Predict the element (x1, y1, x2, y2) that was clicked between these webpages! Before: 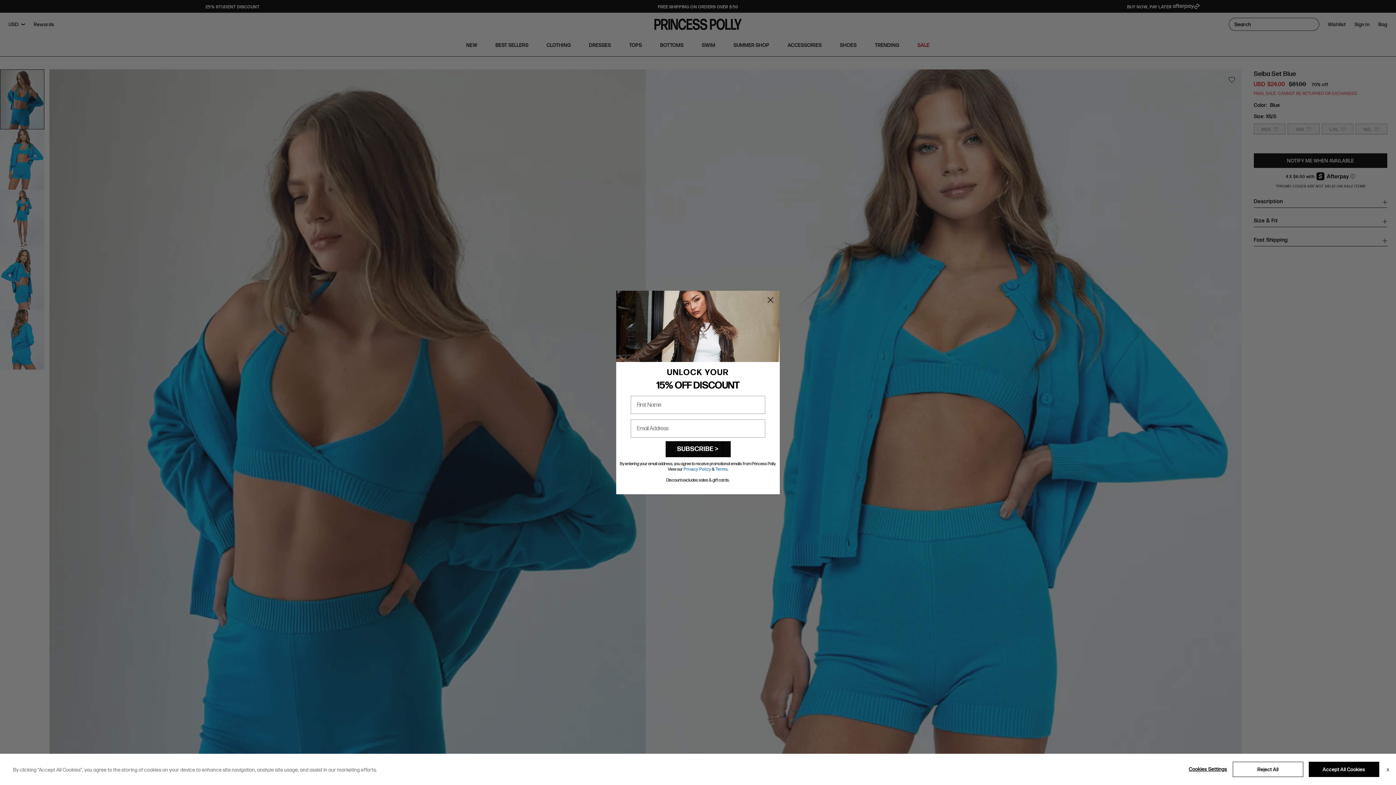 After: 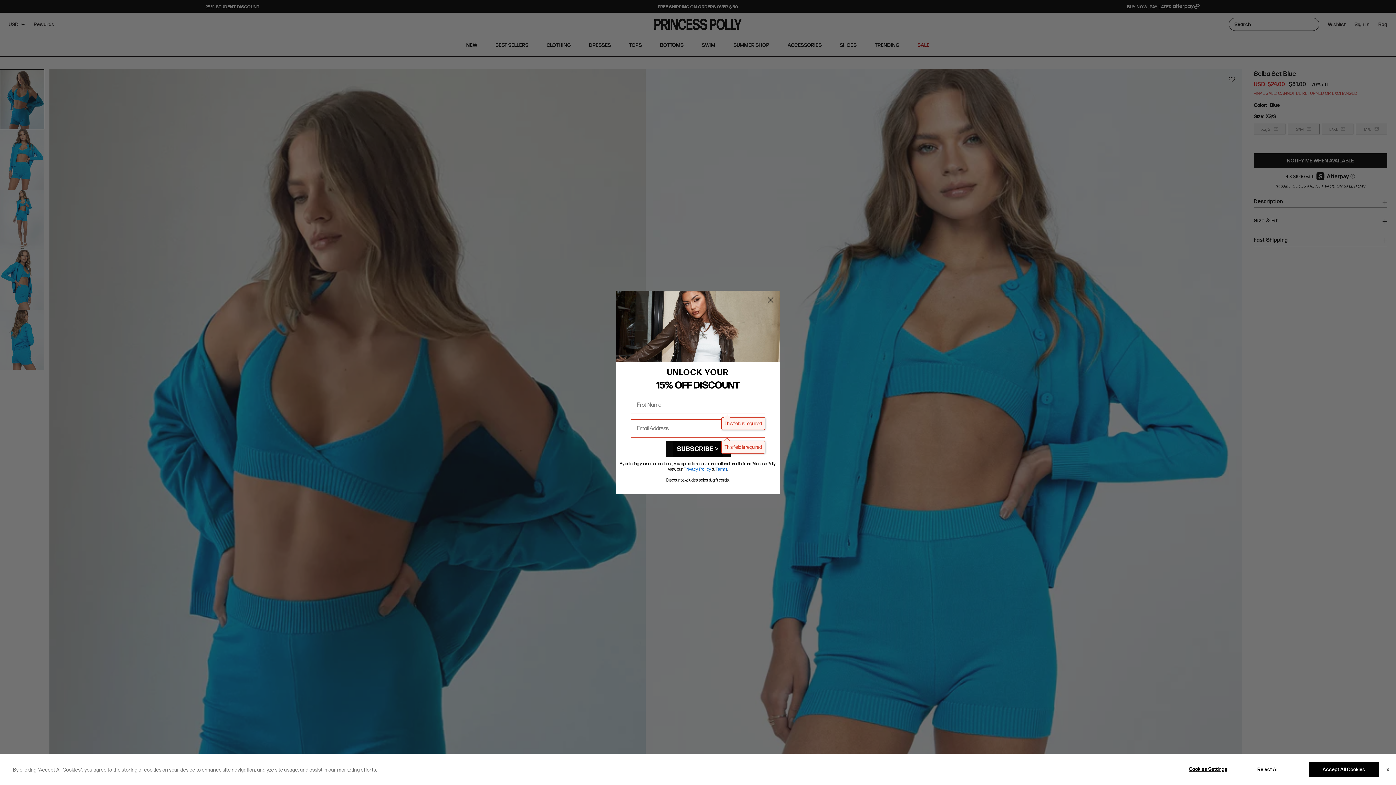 Action: label: SUBSCRIBE > bbox: (672, 441, 723, 457)